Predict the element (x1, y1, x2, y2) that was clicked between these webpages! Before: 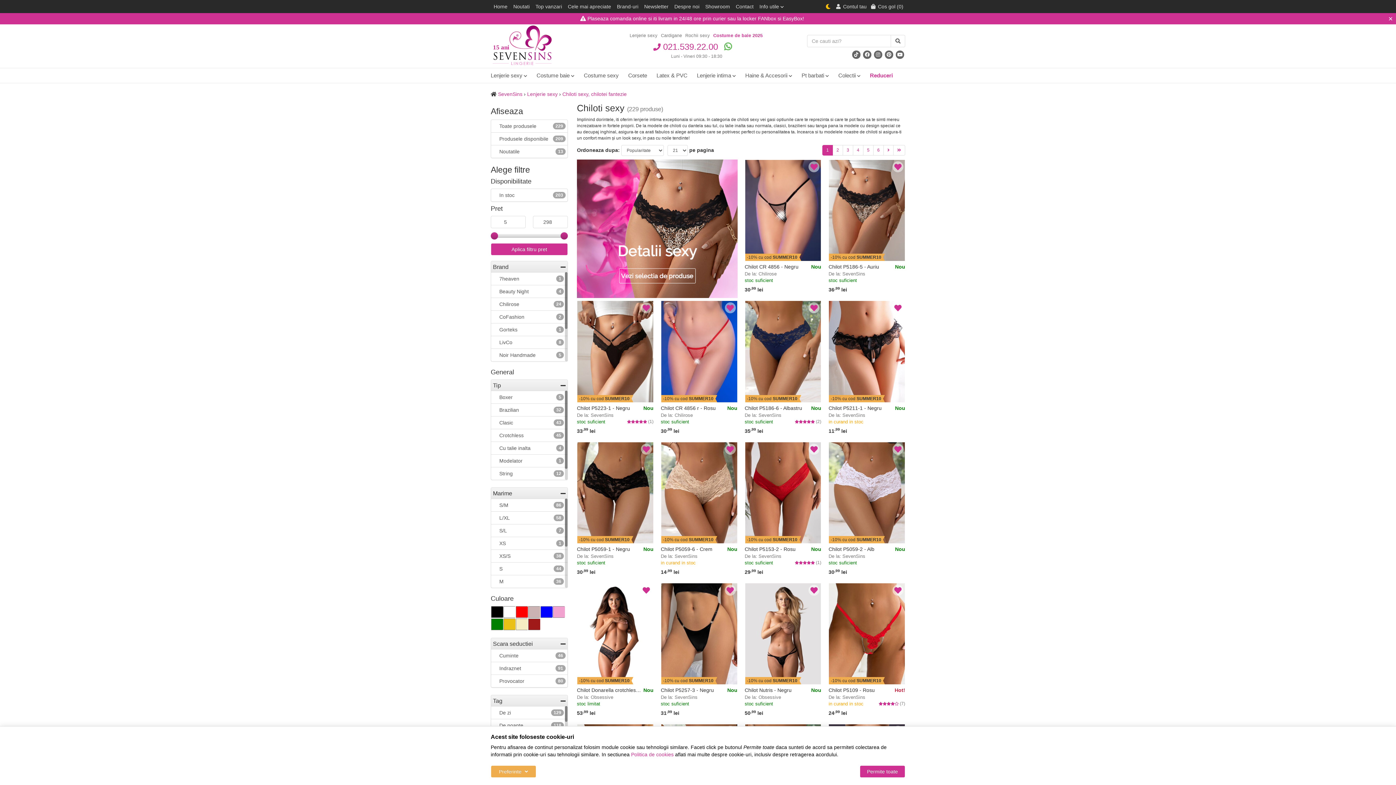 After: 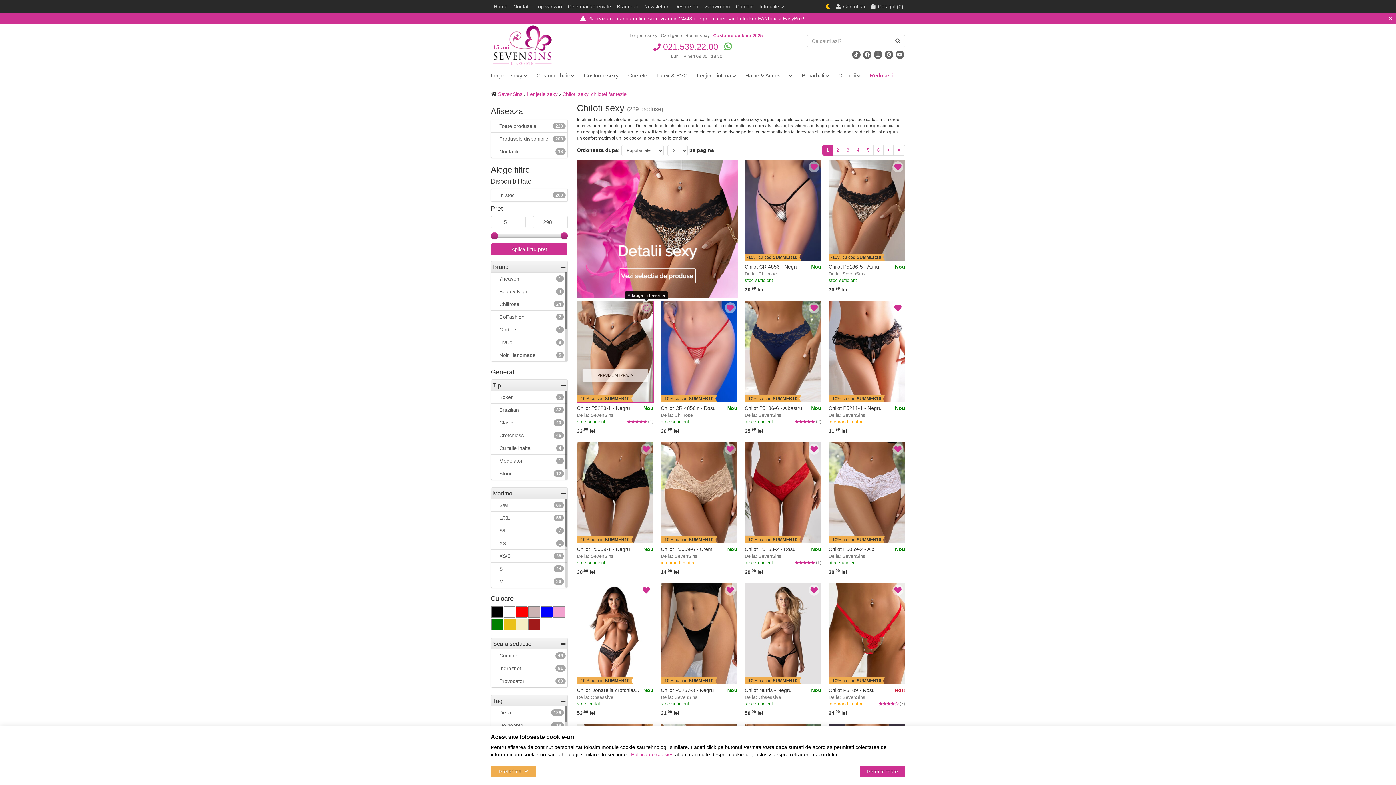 Action: bbox: (641, 302, 651, 313)